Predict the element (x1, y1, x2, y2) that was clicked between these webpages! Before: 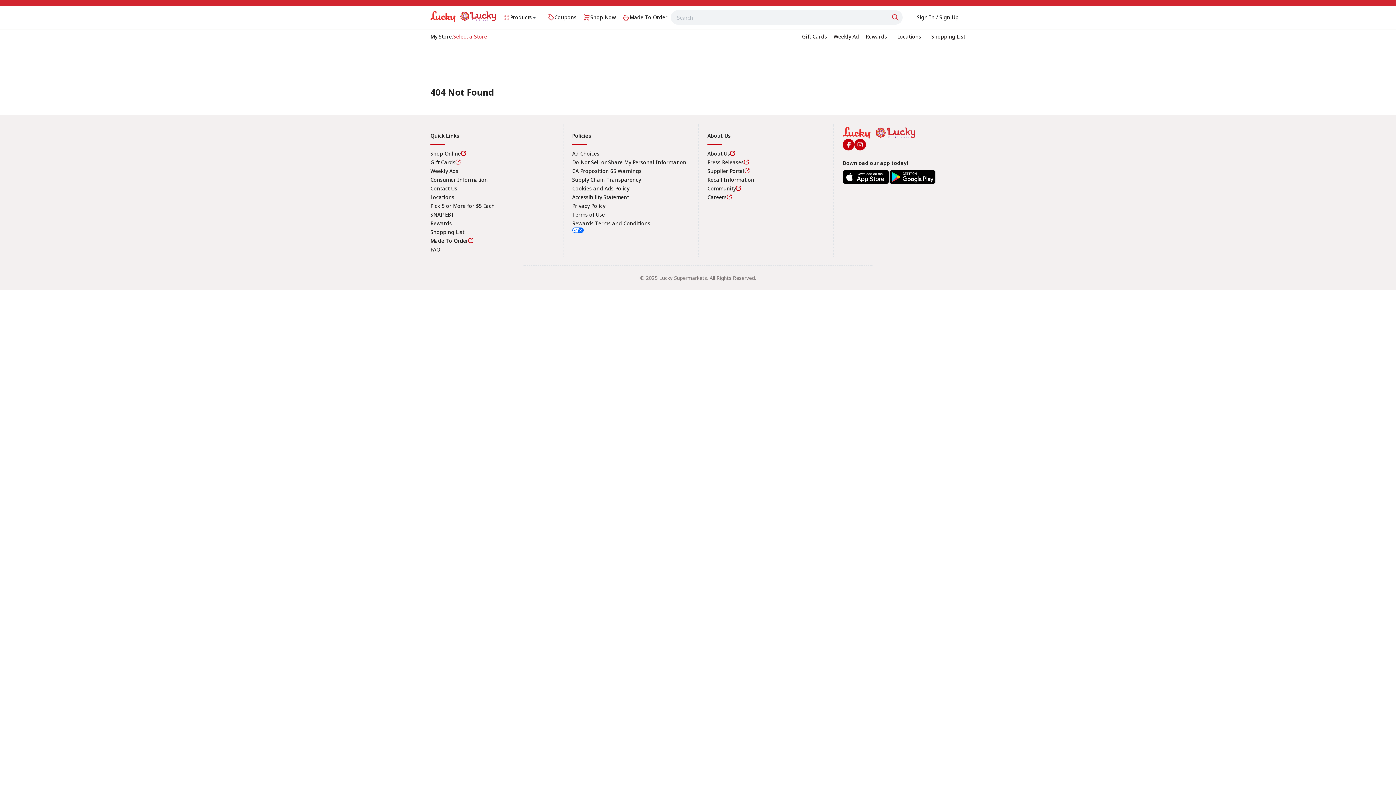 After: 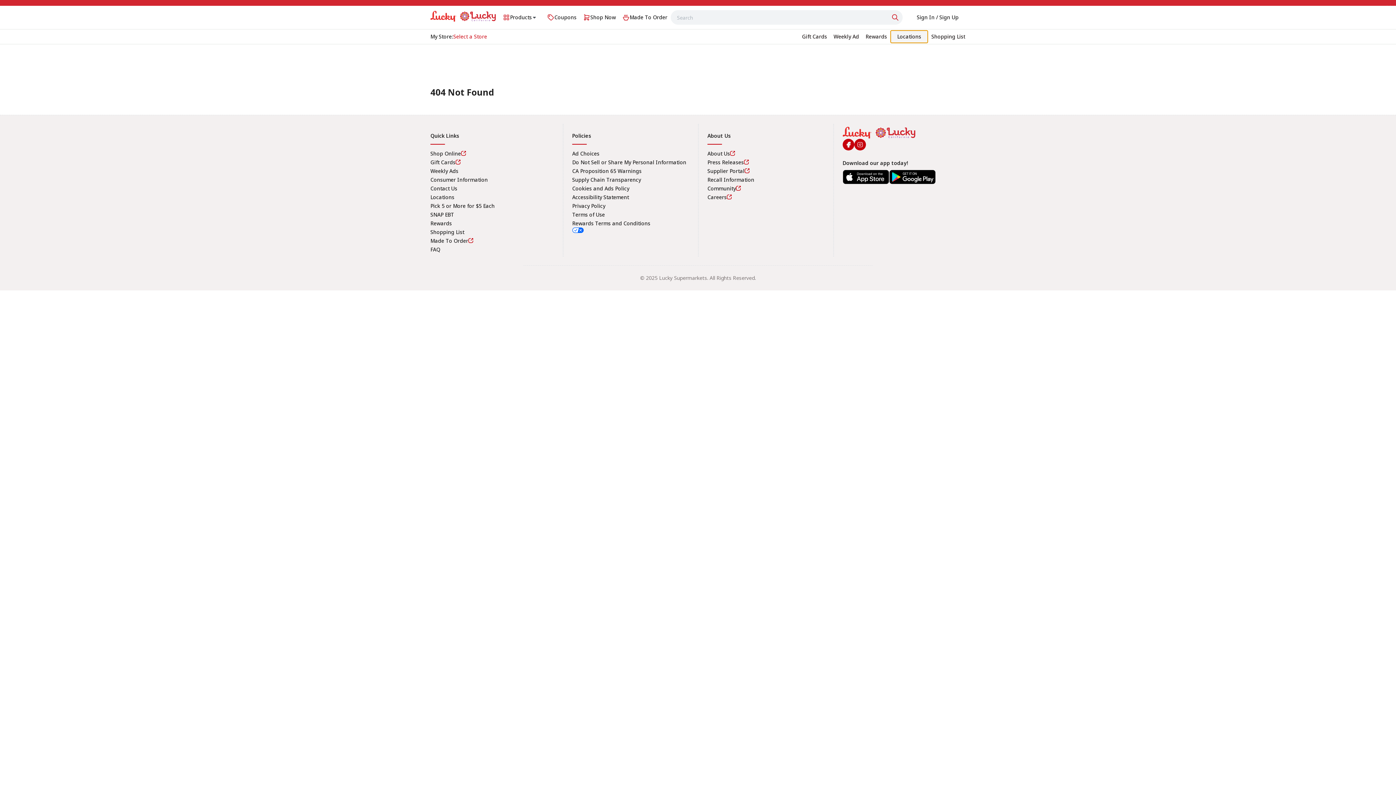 Action: bbox: (890, 30, 928, 43) label: Locations